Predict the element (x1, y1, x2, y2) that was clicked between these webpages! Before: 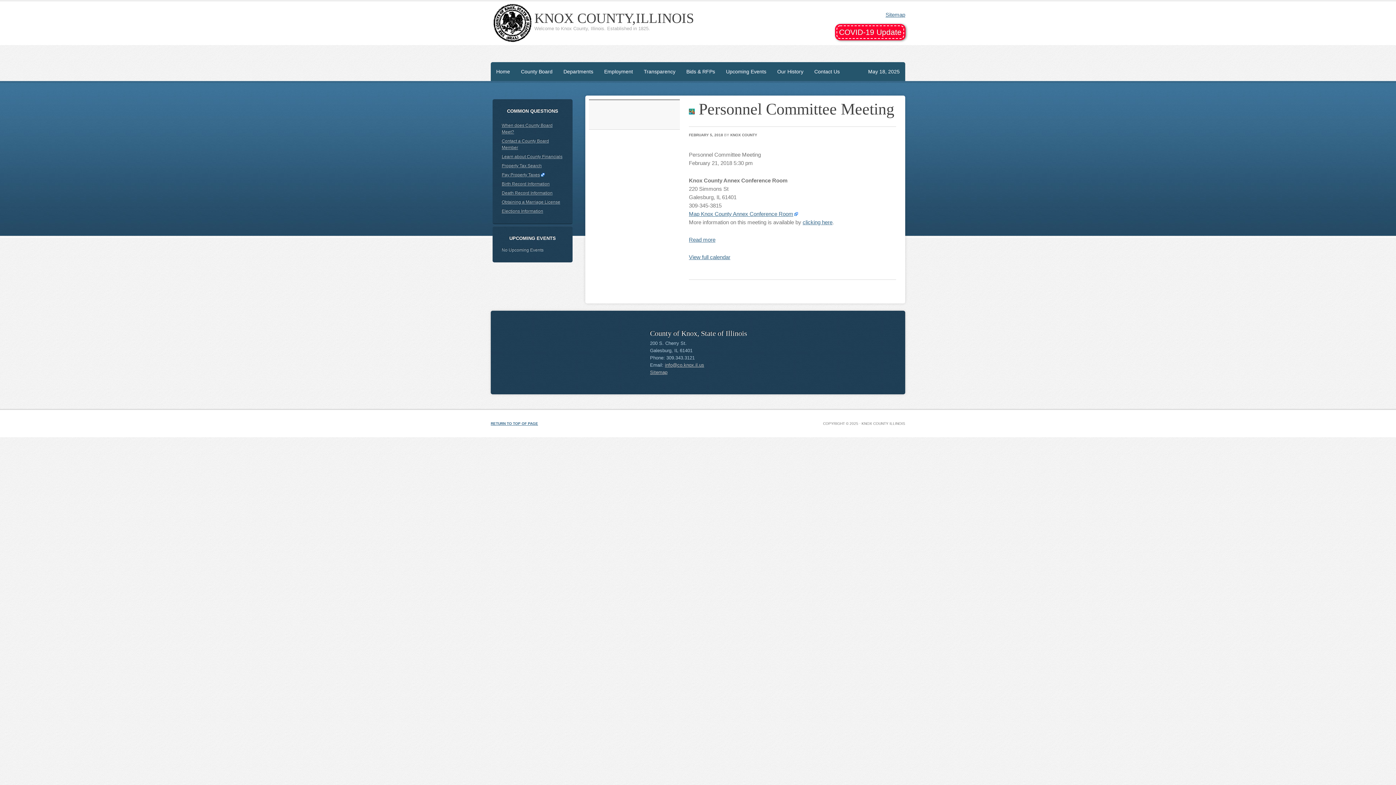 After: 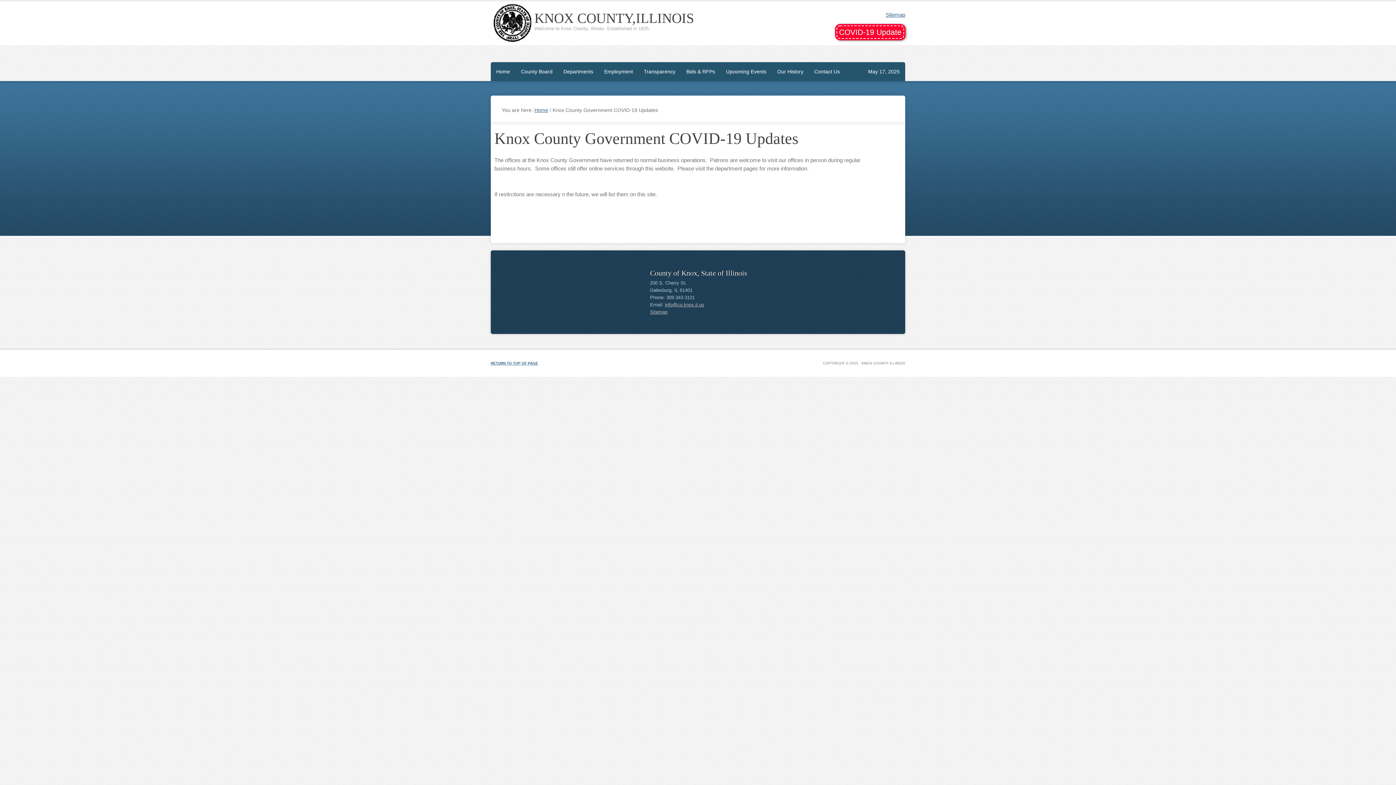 Action: label: COVID-19 Update bbox: (839, 28, 901, 36)